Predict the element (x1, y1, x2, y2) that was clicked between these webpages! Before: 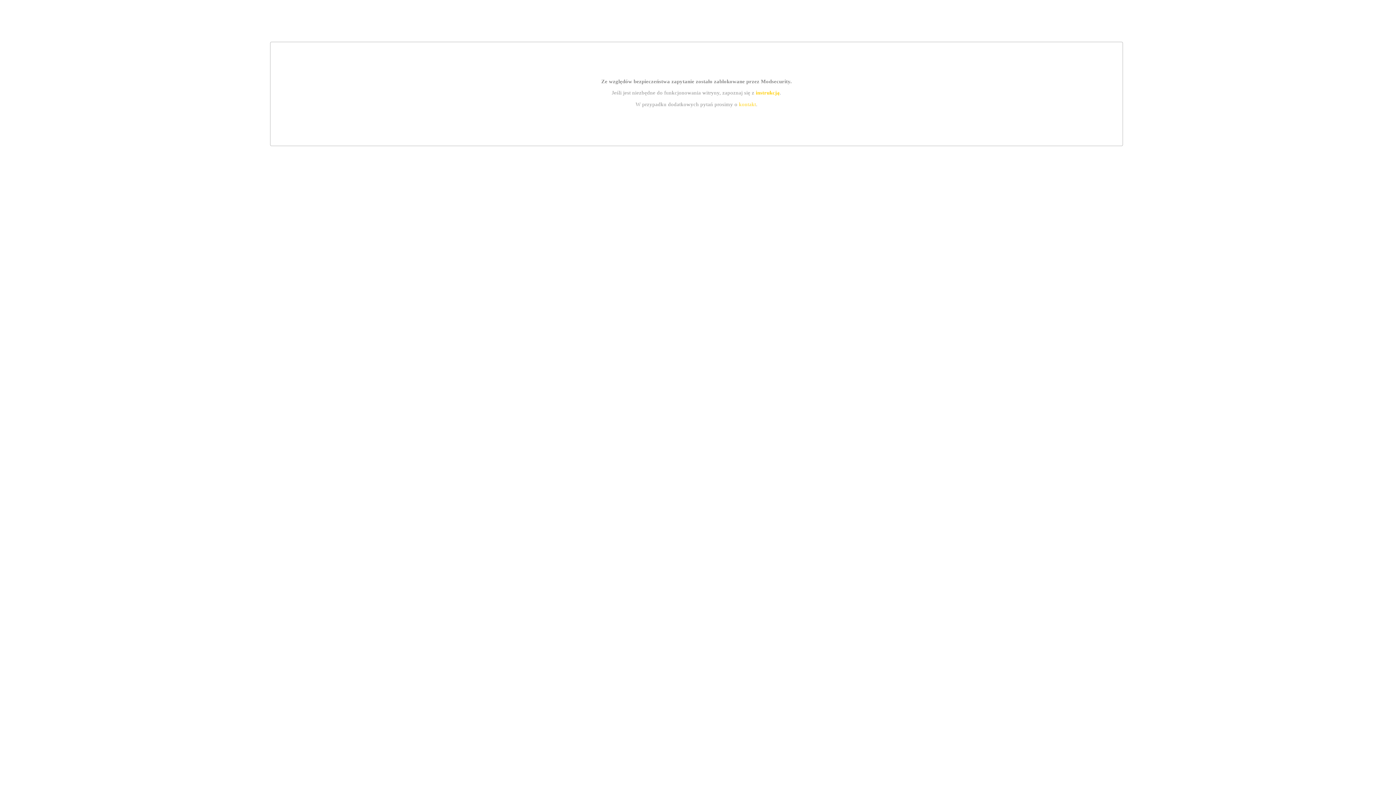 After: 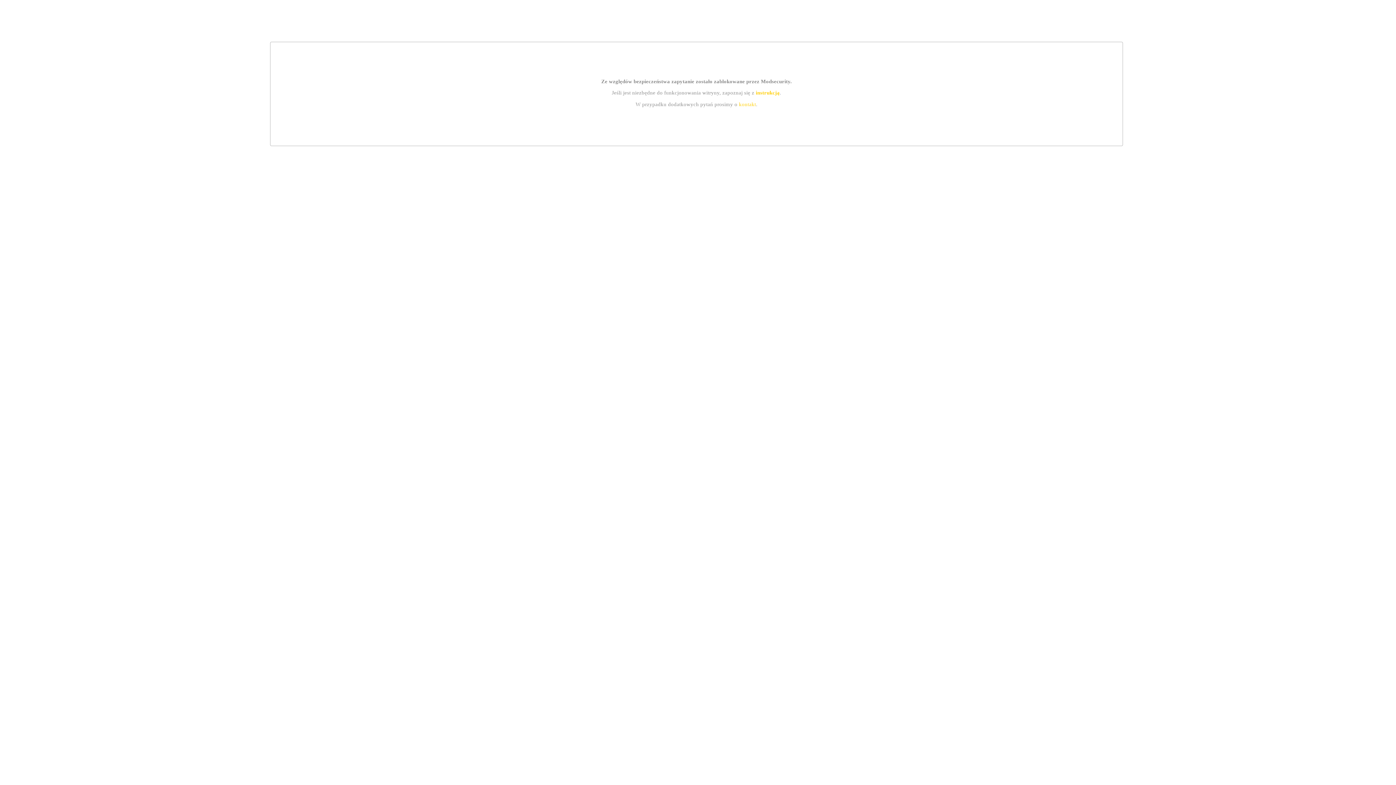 Action: label: kontakt bbox: (739, 101, 756, 107)